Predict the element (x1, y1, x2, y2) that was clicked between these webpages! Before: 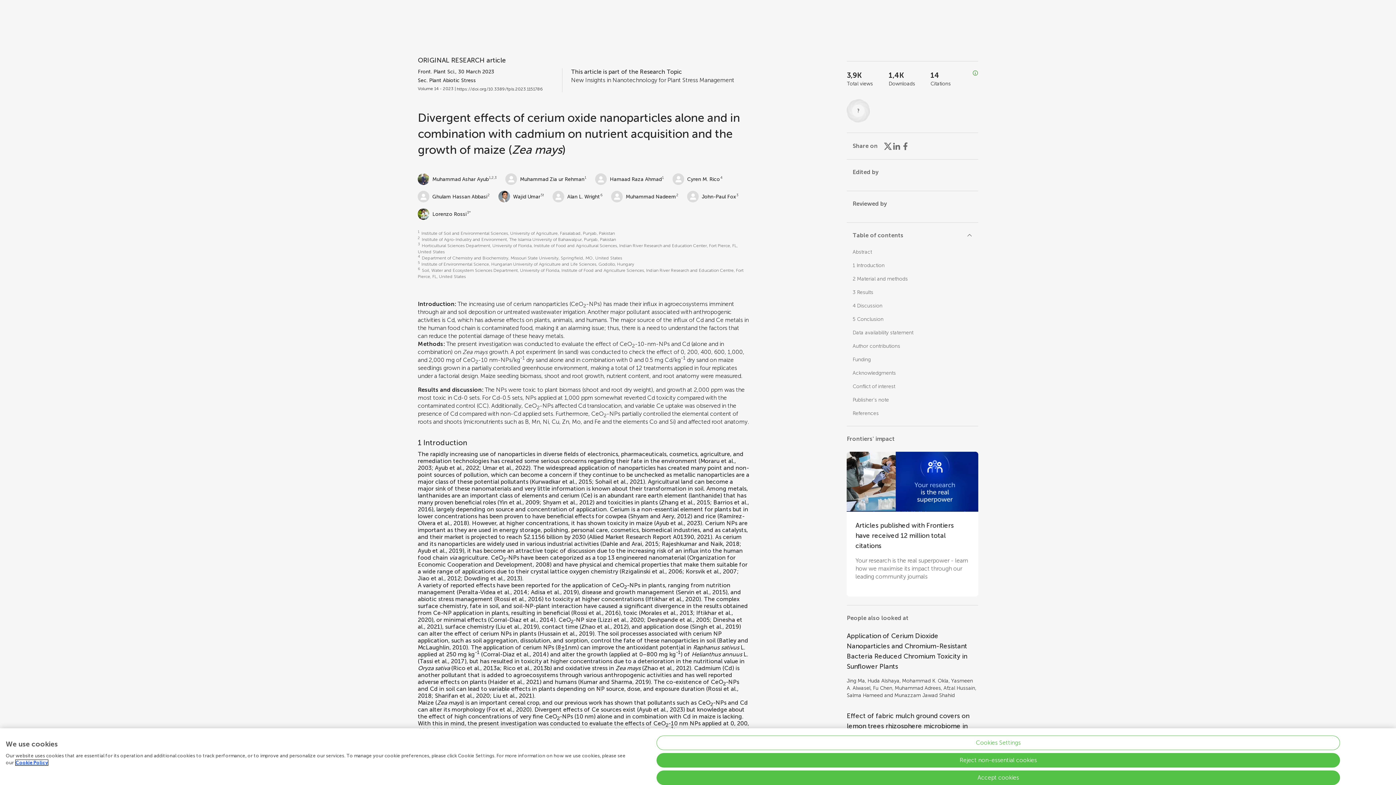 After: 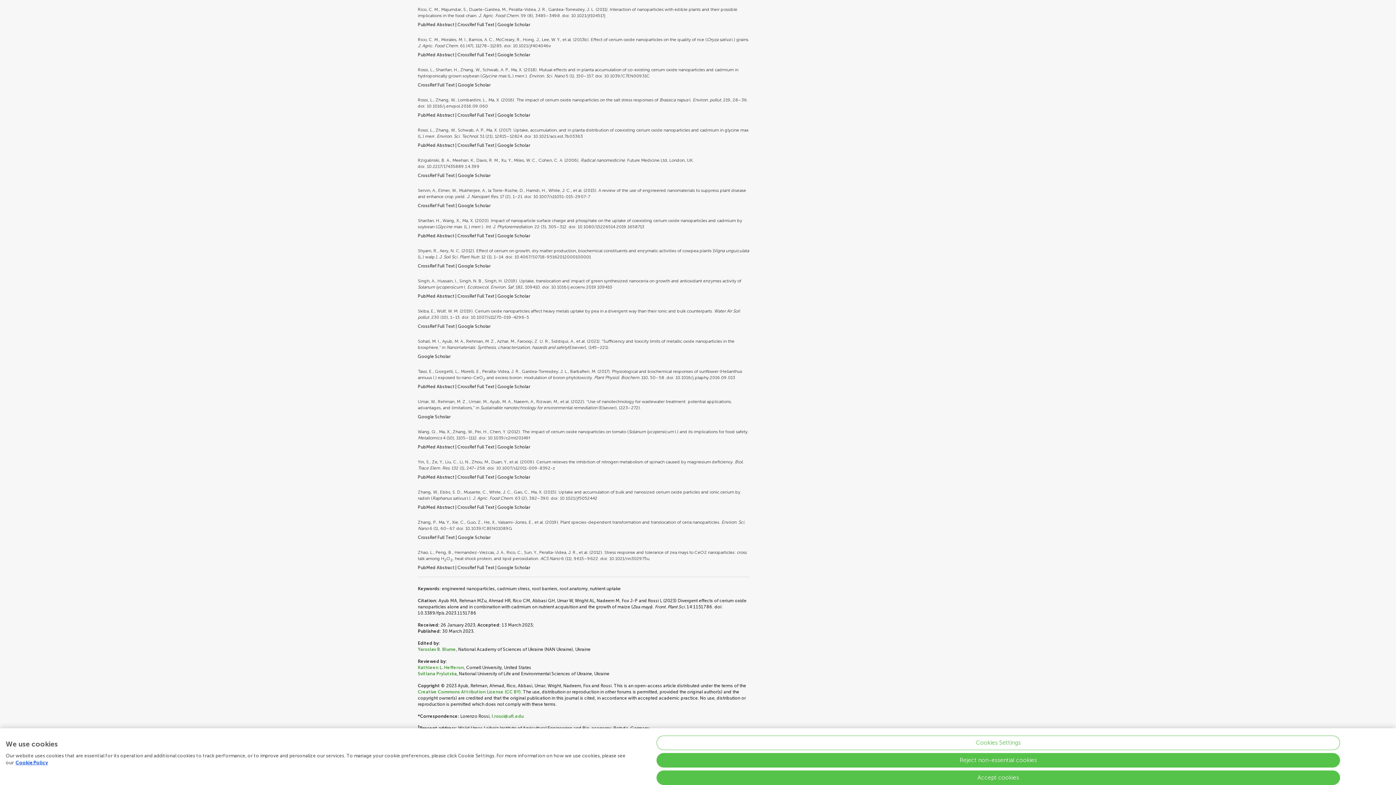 Action: label: Sharifan et al., 2020 bbox: (435, 692, 489, 699)